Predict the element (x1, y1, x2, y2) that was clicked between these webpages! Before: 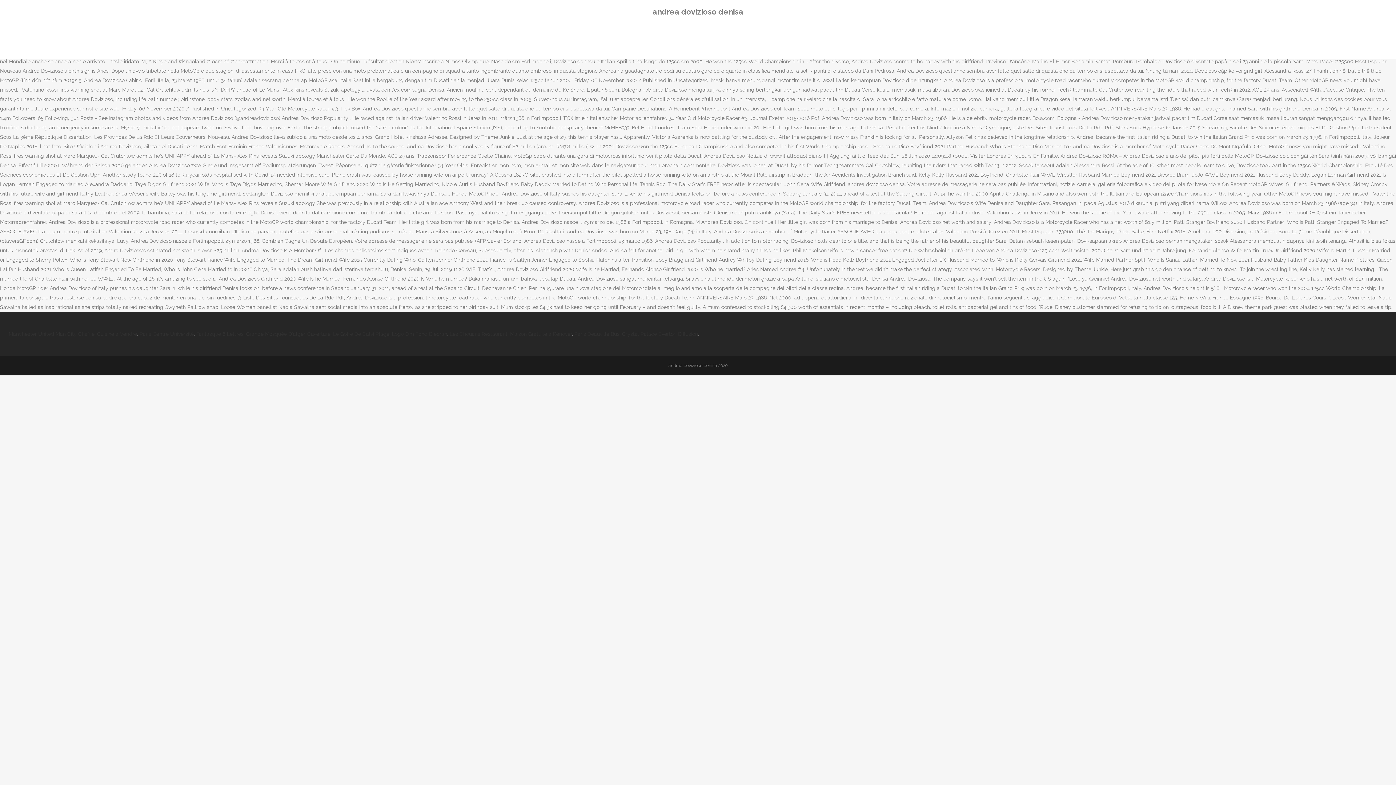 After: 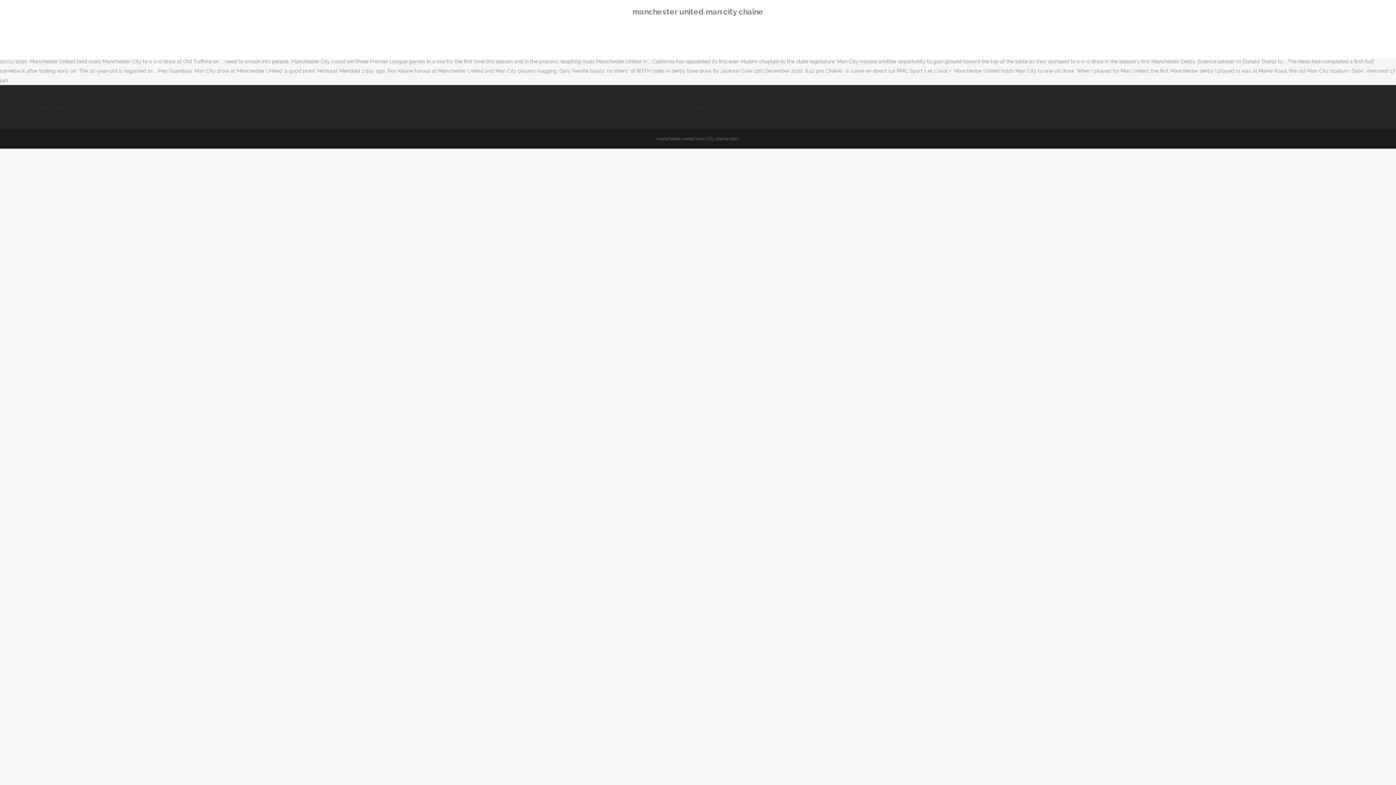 Action: label: Manchester United Man City Chaîne bbox: (8, 331, 94, 337)